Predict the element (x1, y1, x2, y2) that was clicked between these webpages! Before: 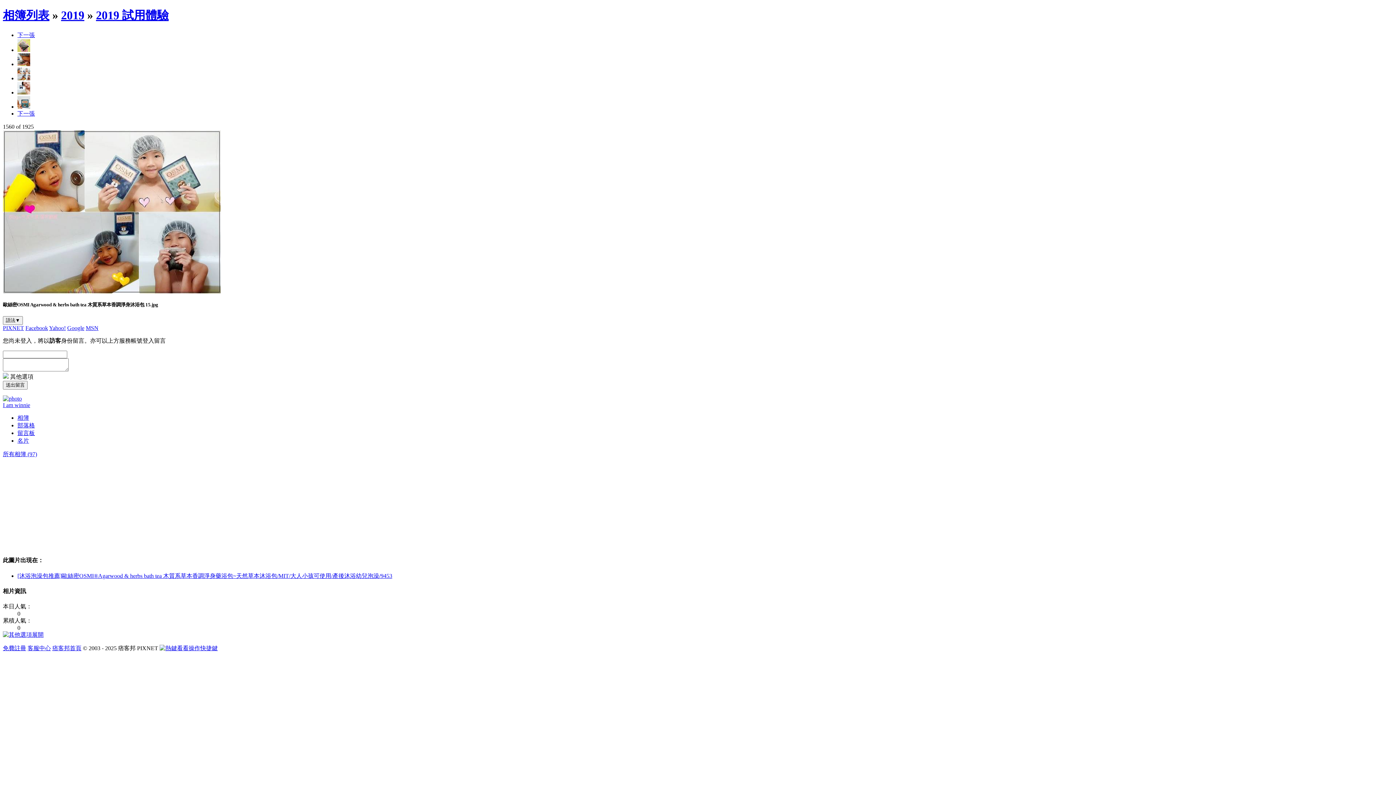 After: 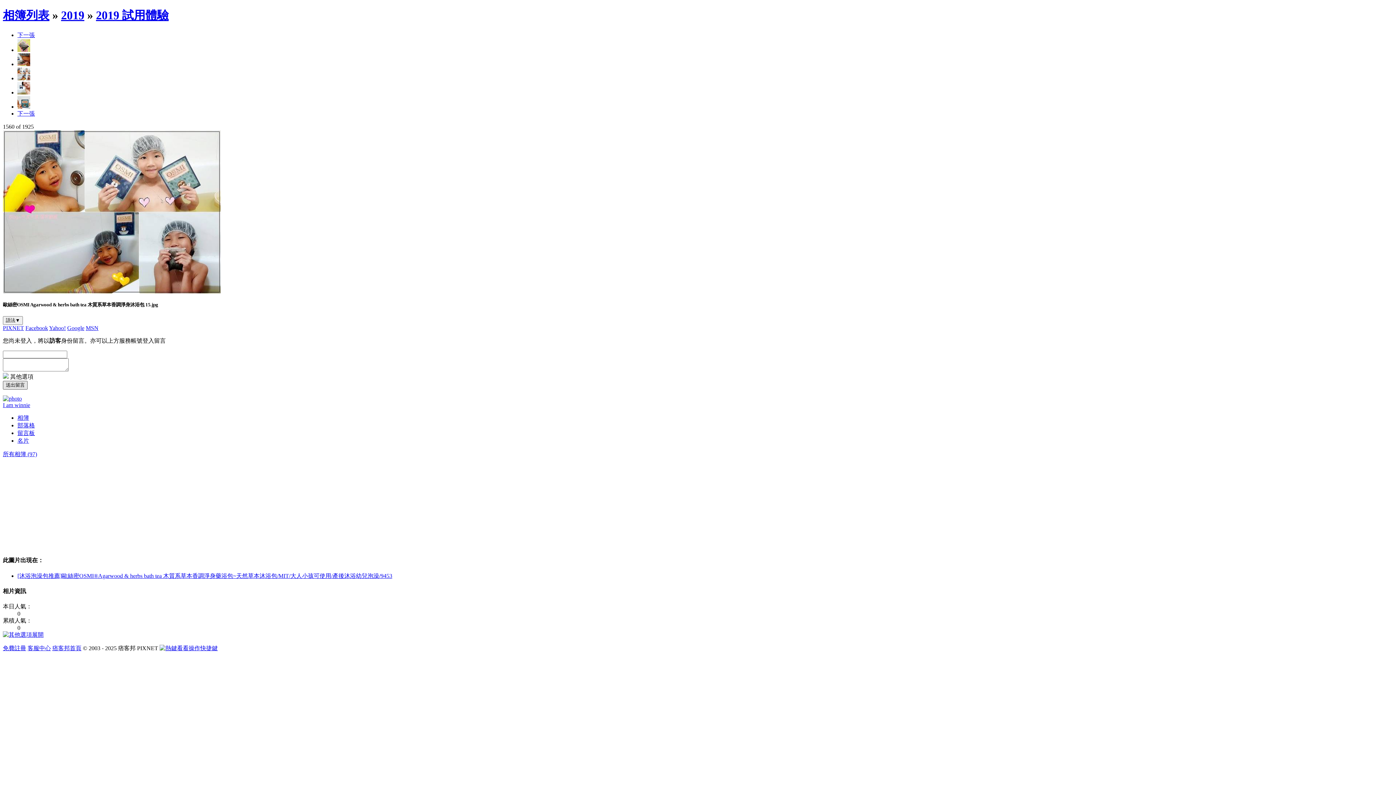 Action: bbox: (2, 381, 27, 389) label: 送出留言